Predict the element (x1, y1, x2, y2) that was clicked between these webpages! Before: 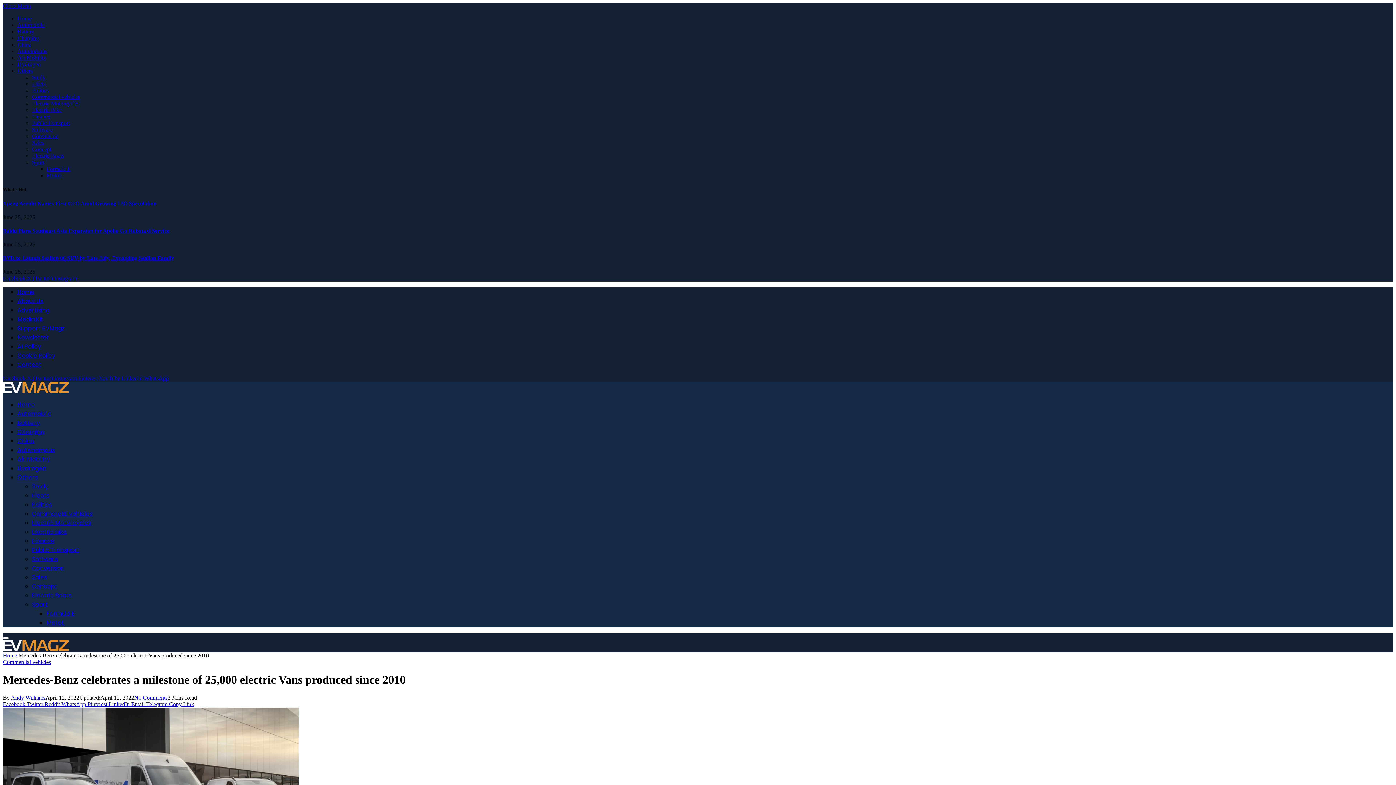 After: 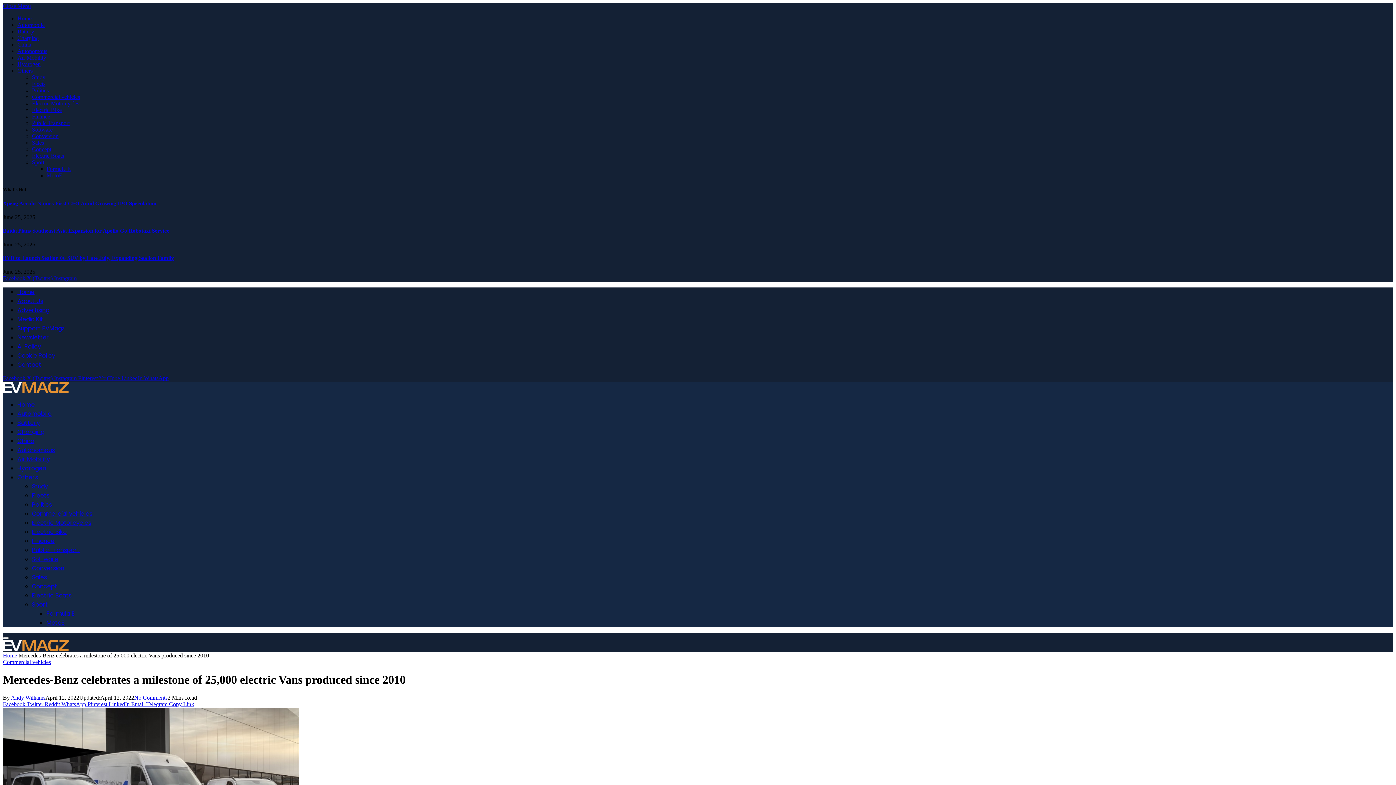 Action: label: Twitter  bbox: (26, 701, 44, 707)